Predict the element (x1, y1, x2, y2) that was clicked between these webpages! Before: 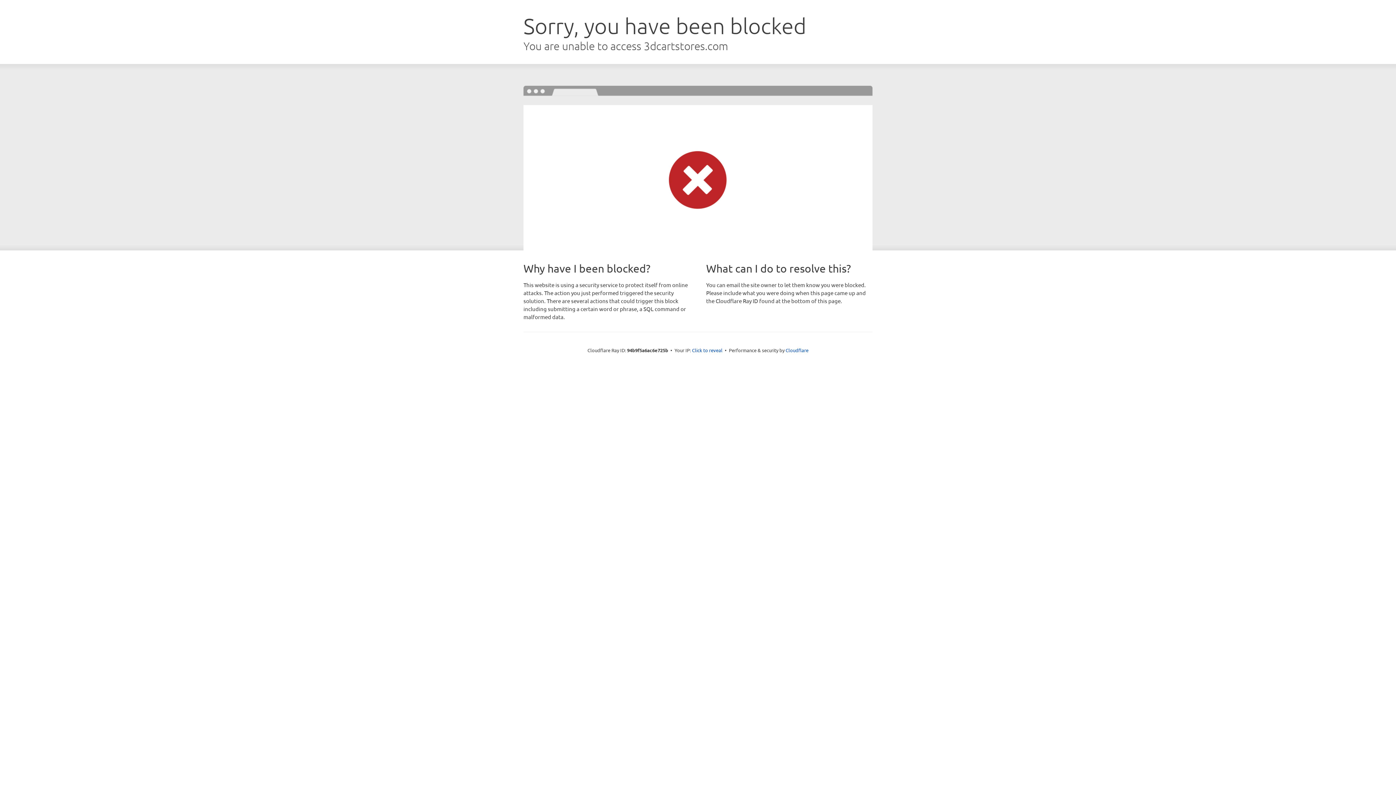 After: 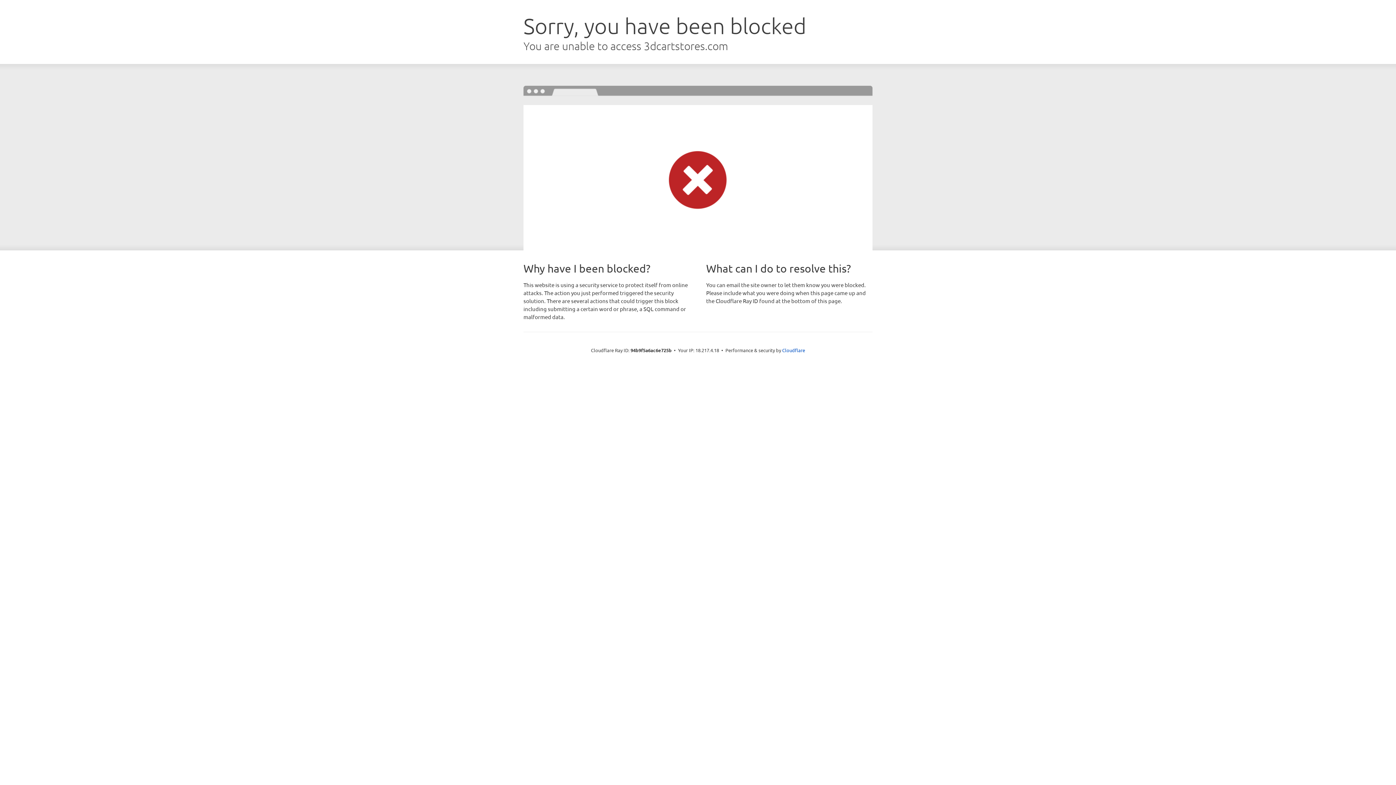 Action: label: Click to reveal bbox: (692, 346, 722, 353)